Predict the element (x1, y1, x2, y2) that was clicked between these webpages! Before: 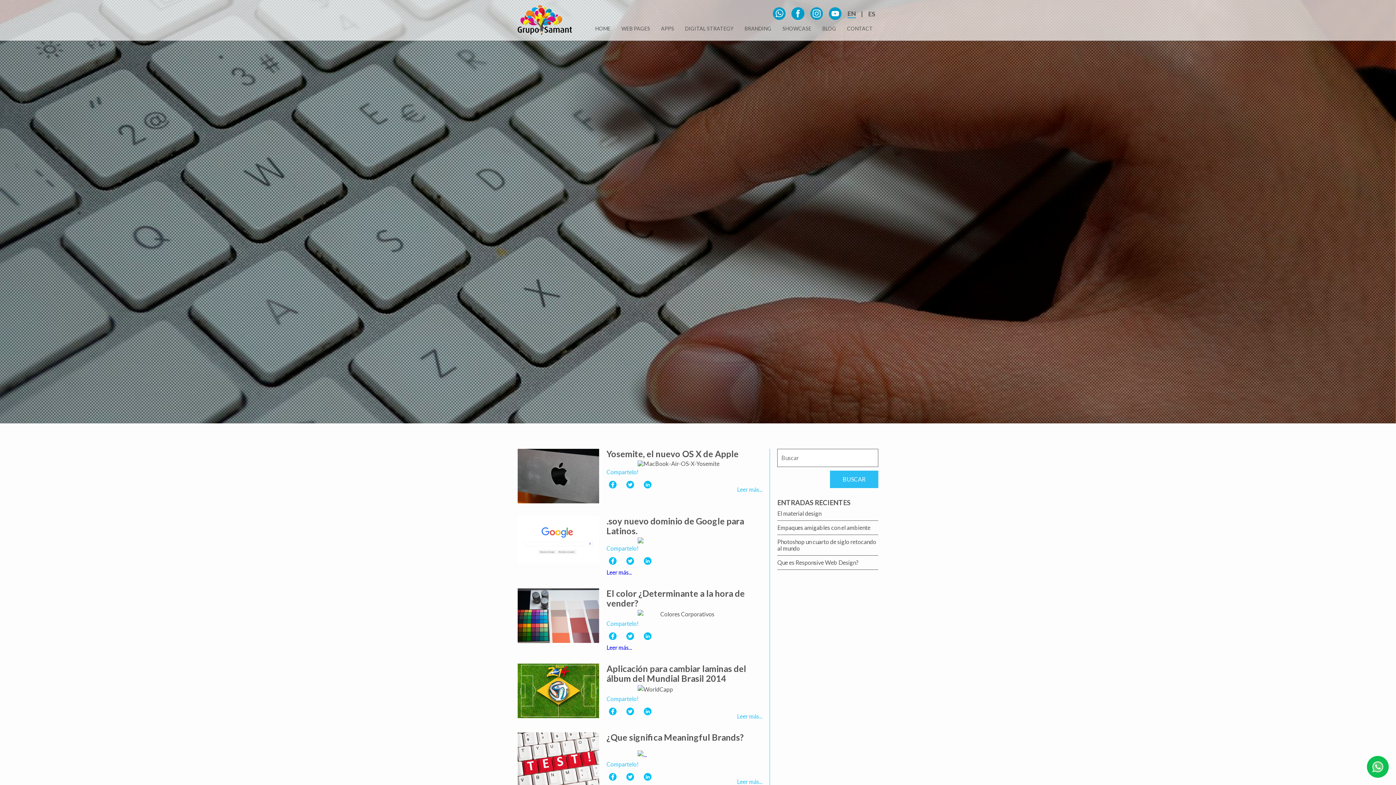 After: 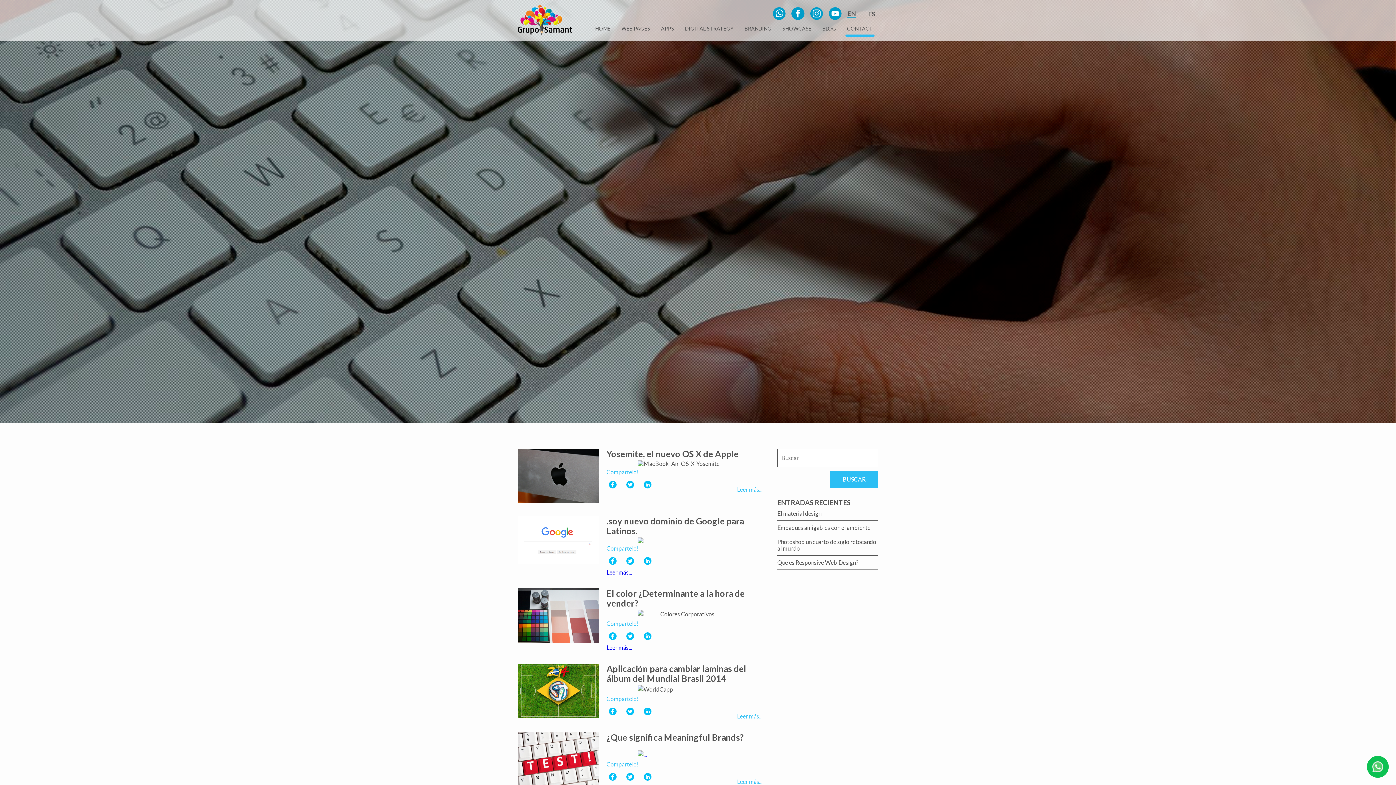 Action: label: CONTACT bbox: (841, 22, 878, 35)